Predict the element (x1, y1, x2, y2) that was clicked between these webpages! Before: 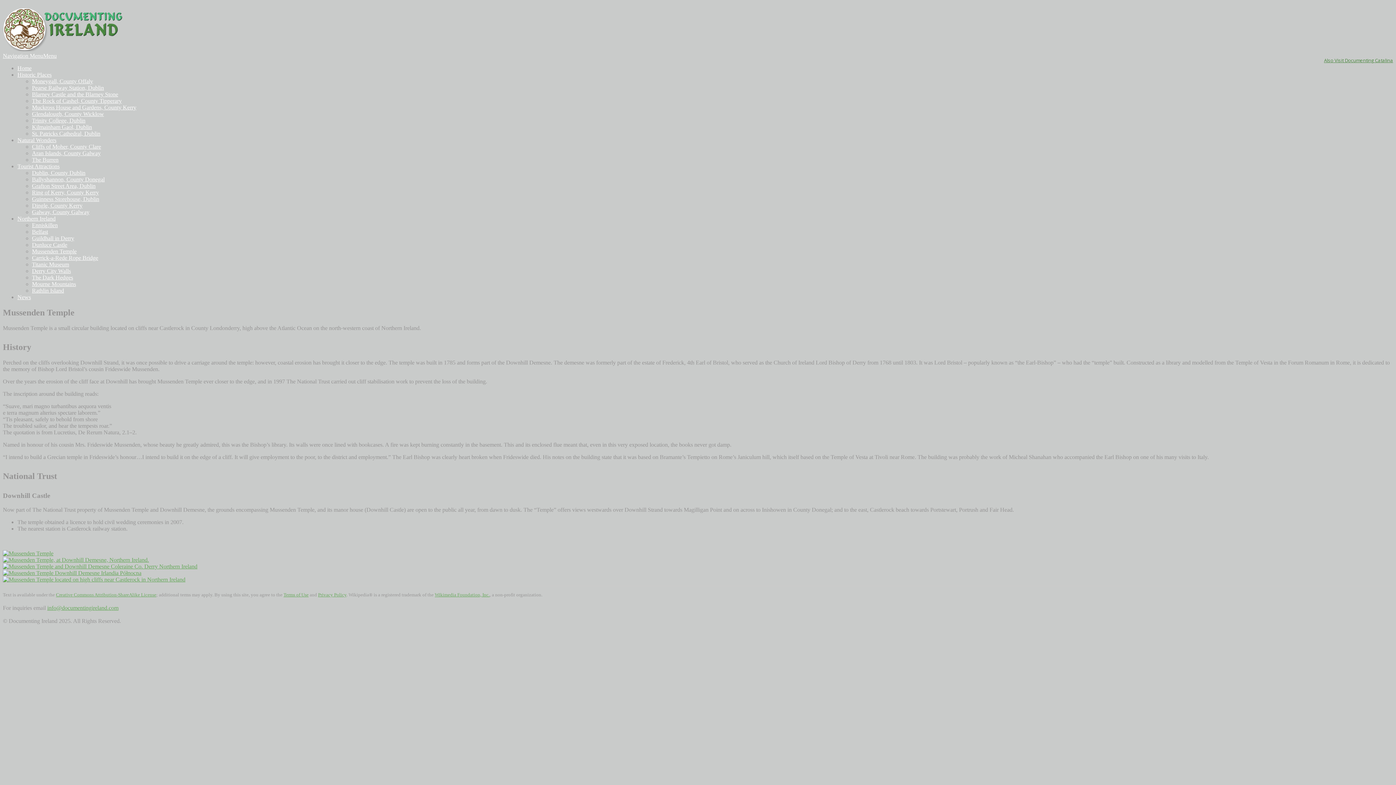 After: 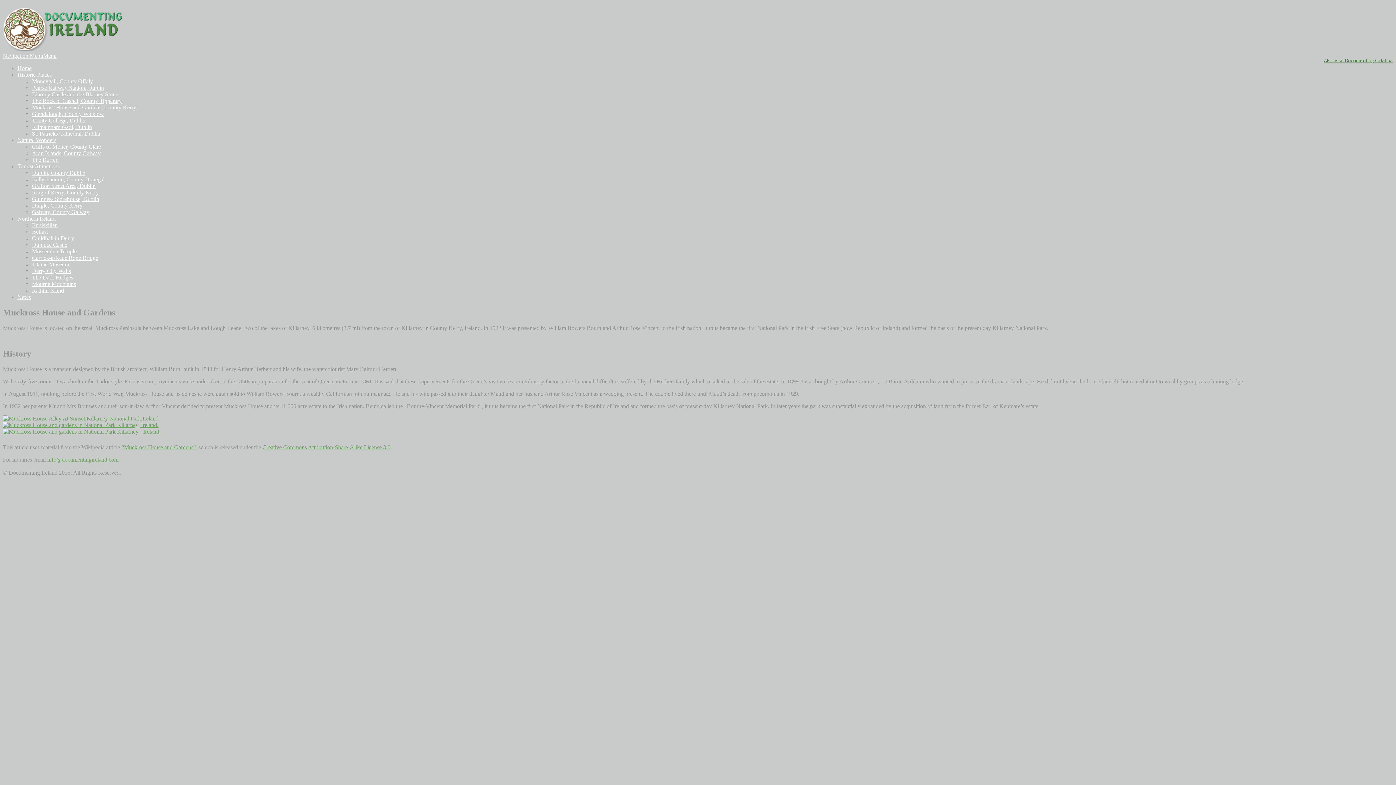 Action: bbox: (32, 104, 136, 110) label: Muckross House and Gardens, County Kerry